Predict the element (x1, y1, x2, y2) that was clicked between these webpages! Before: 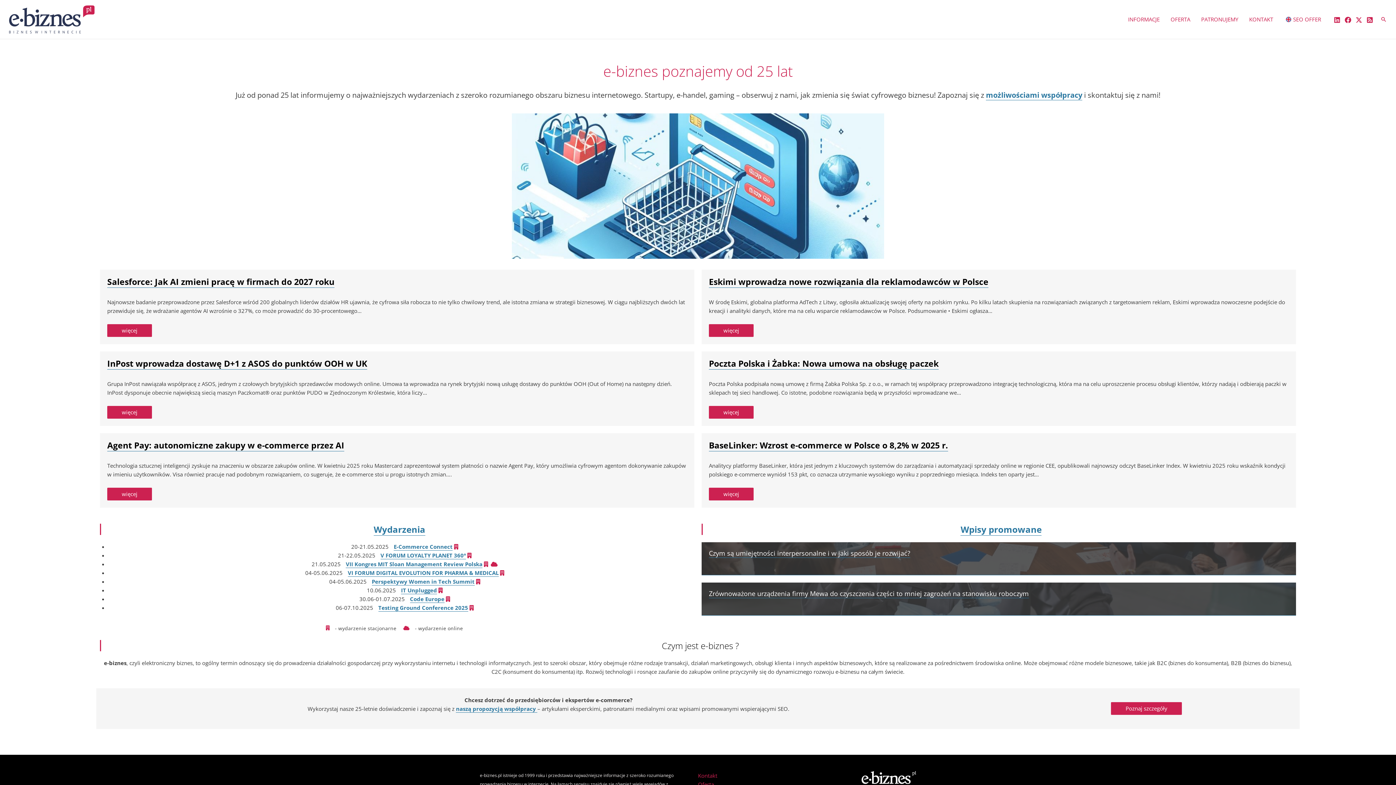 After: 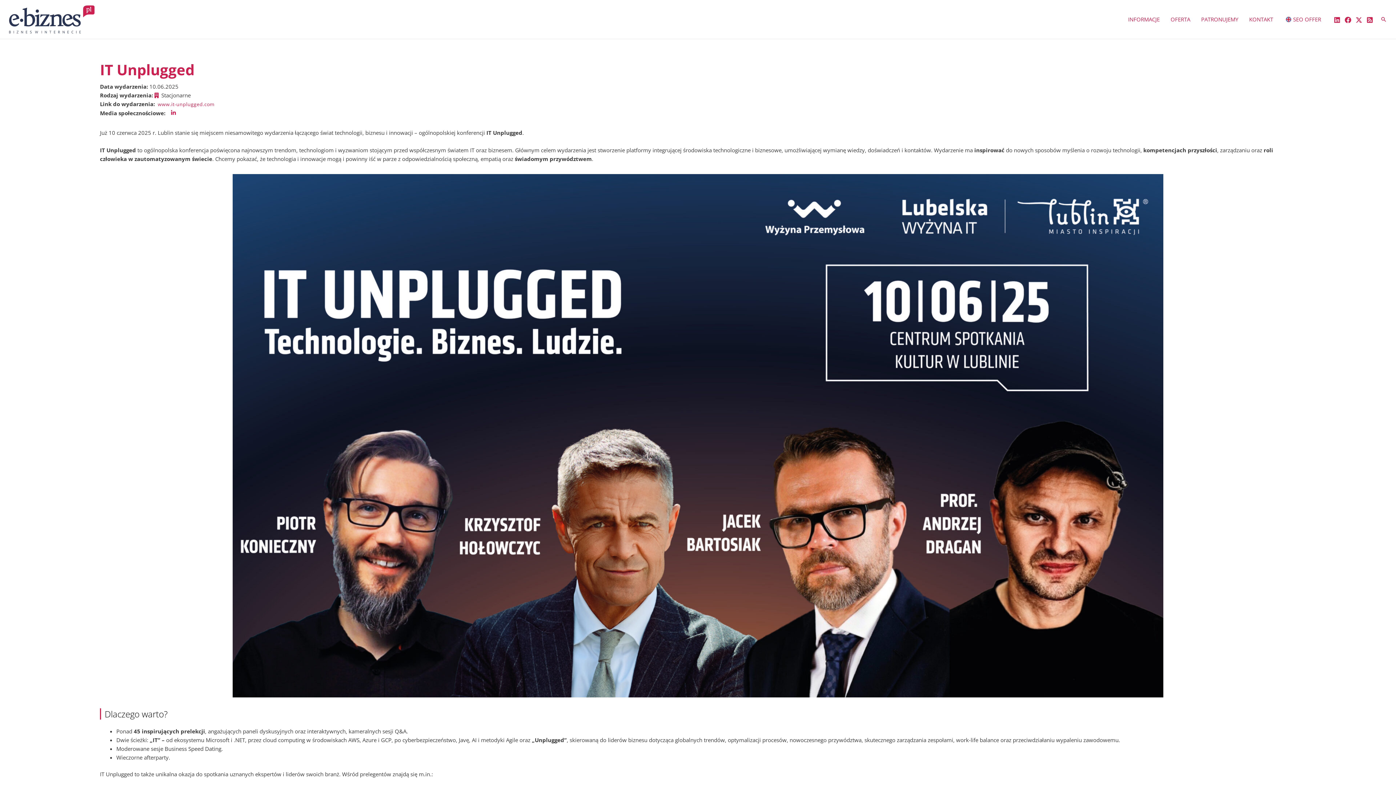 Action: bbox: (401, 586, 437, 594) label: IT Unplugged